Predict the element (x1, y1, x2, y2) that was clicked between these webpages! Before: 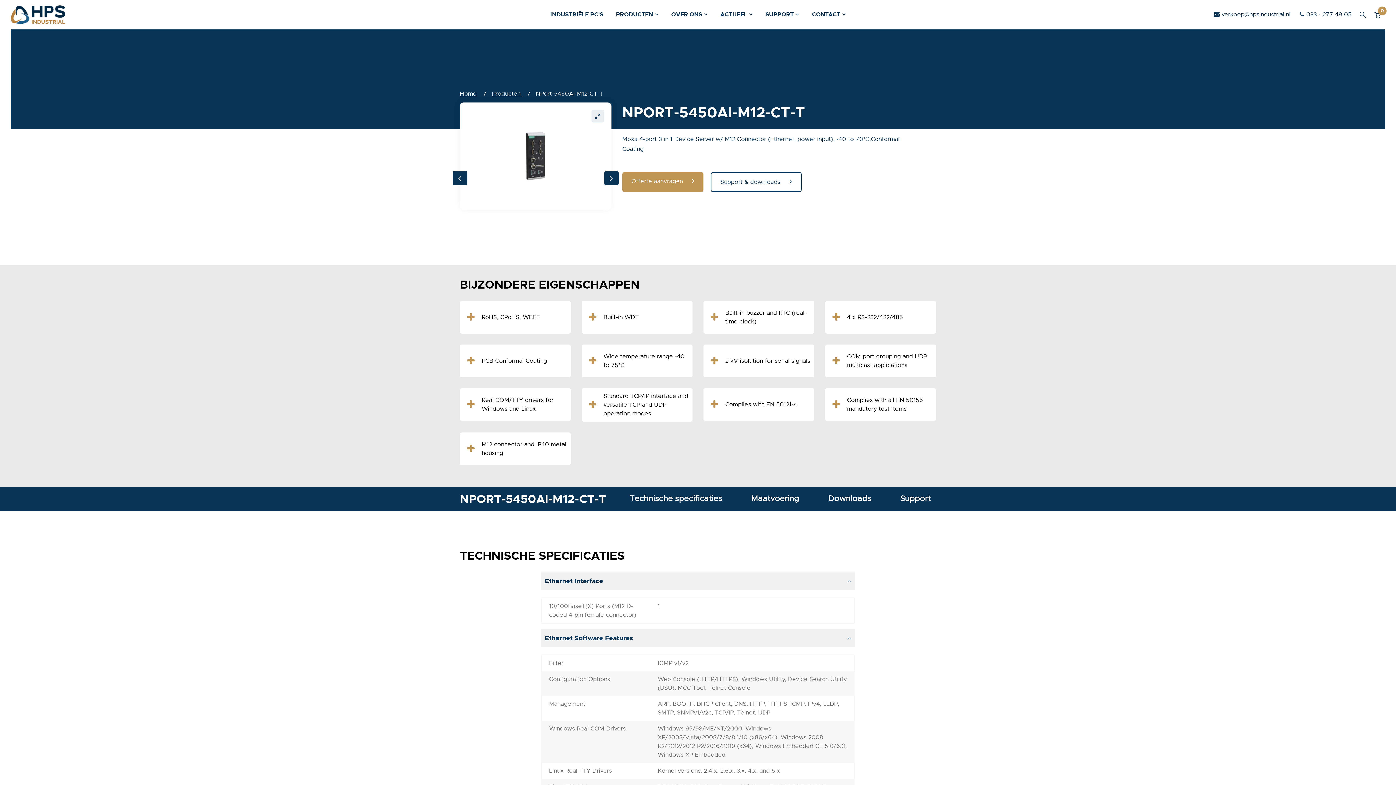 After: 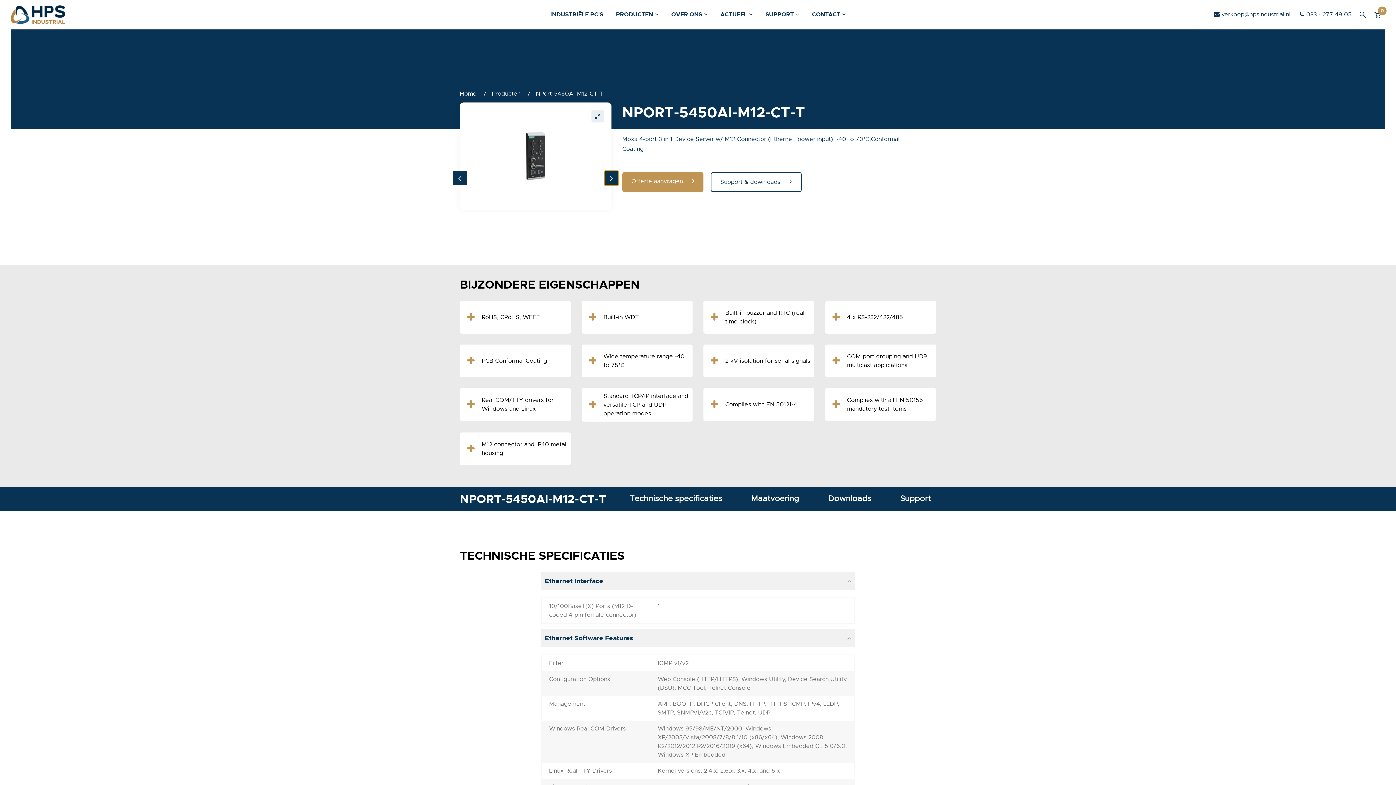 Action: bbox: (604, 170, 618, 185)